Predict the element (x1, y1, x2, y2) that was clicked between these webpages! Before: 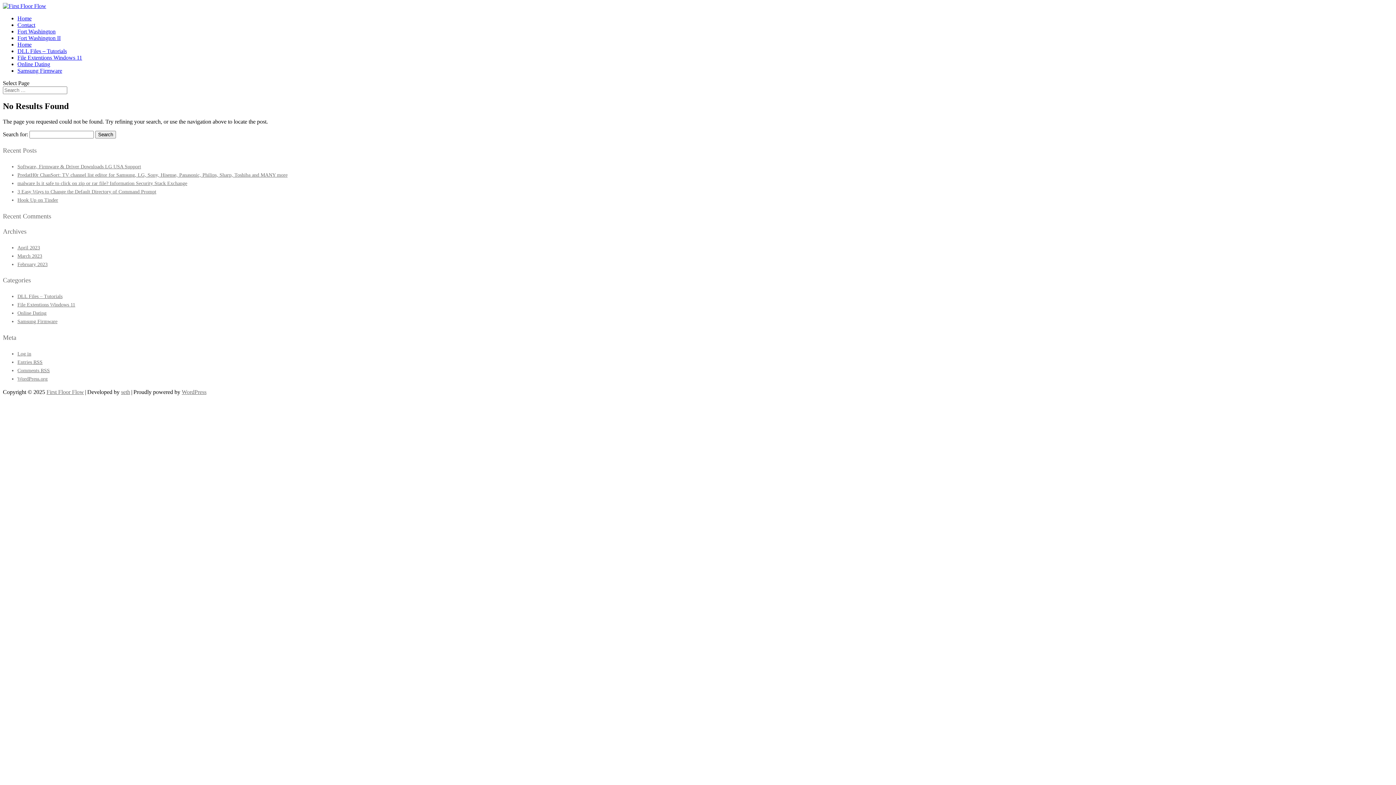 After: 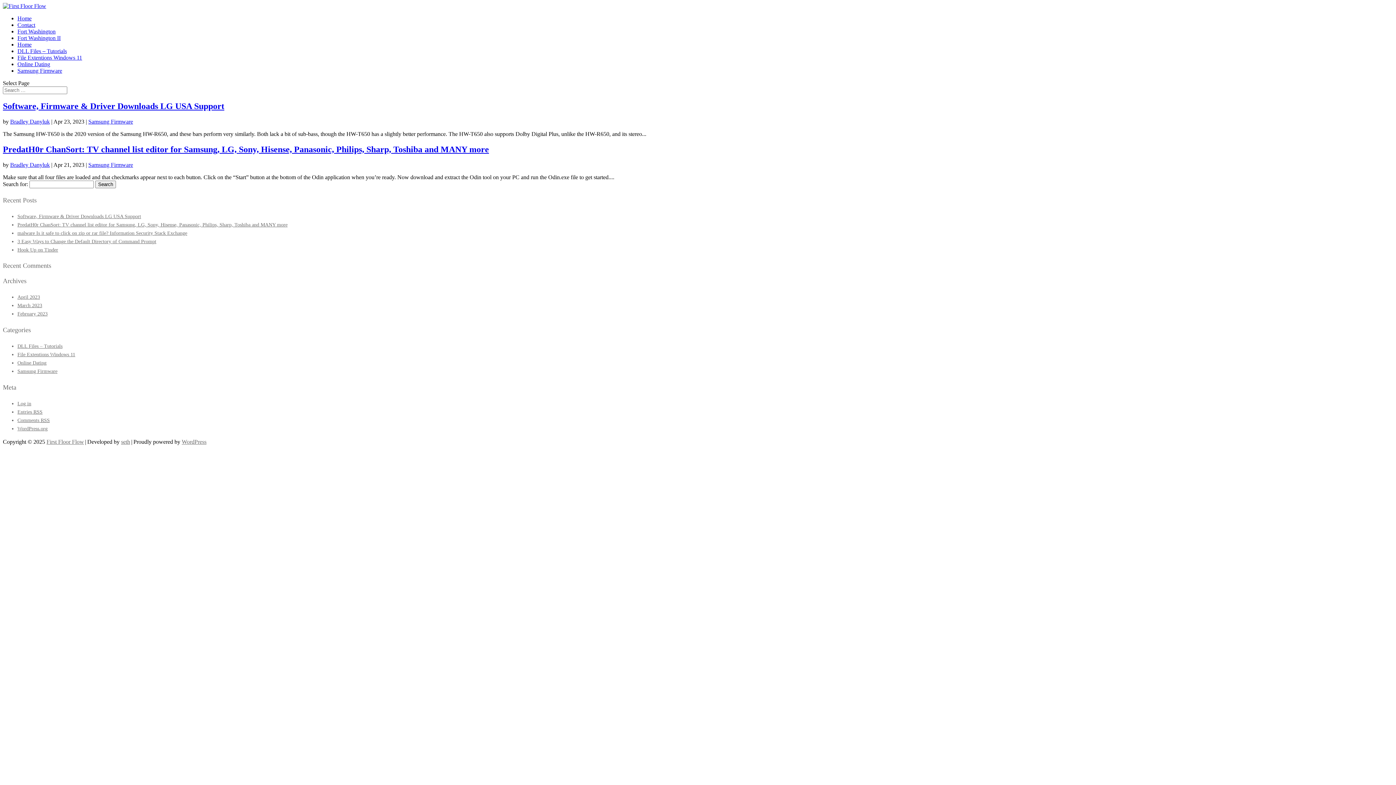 Action: label: Samsung Firmware bbox: (17, 67, 62, 73)